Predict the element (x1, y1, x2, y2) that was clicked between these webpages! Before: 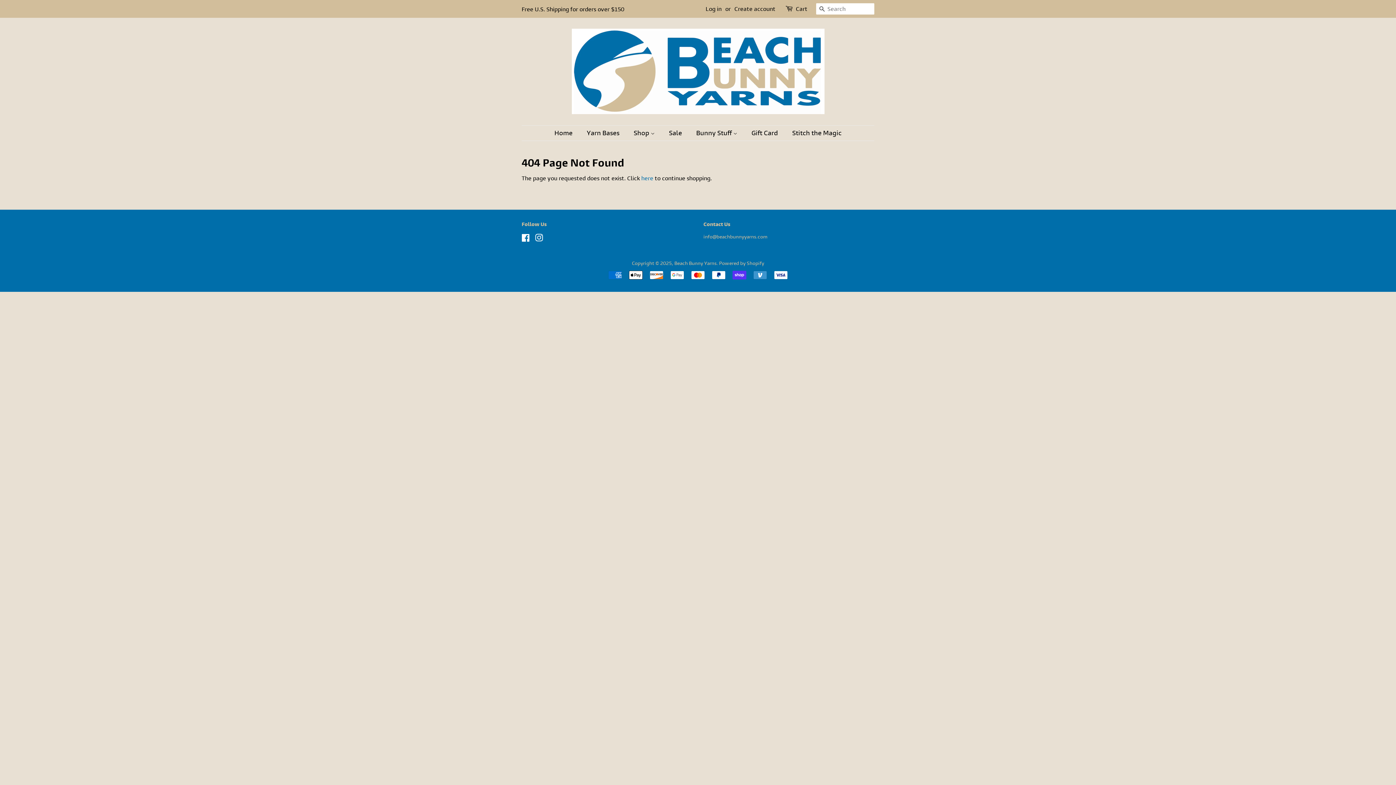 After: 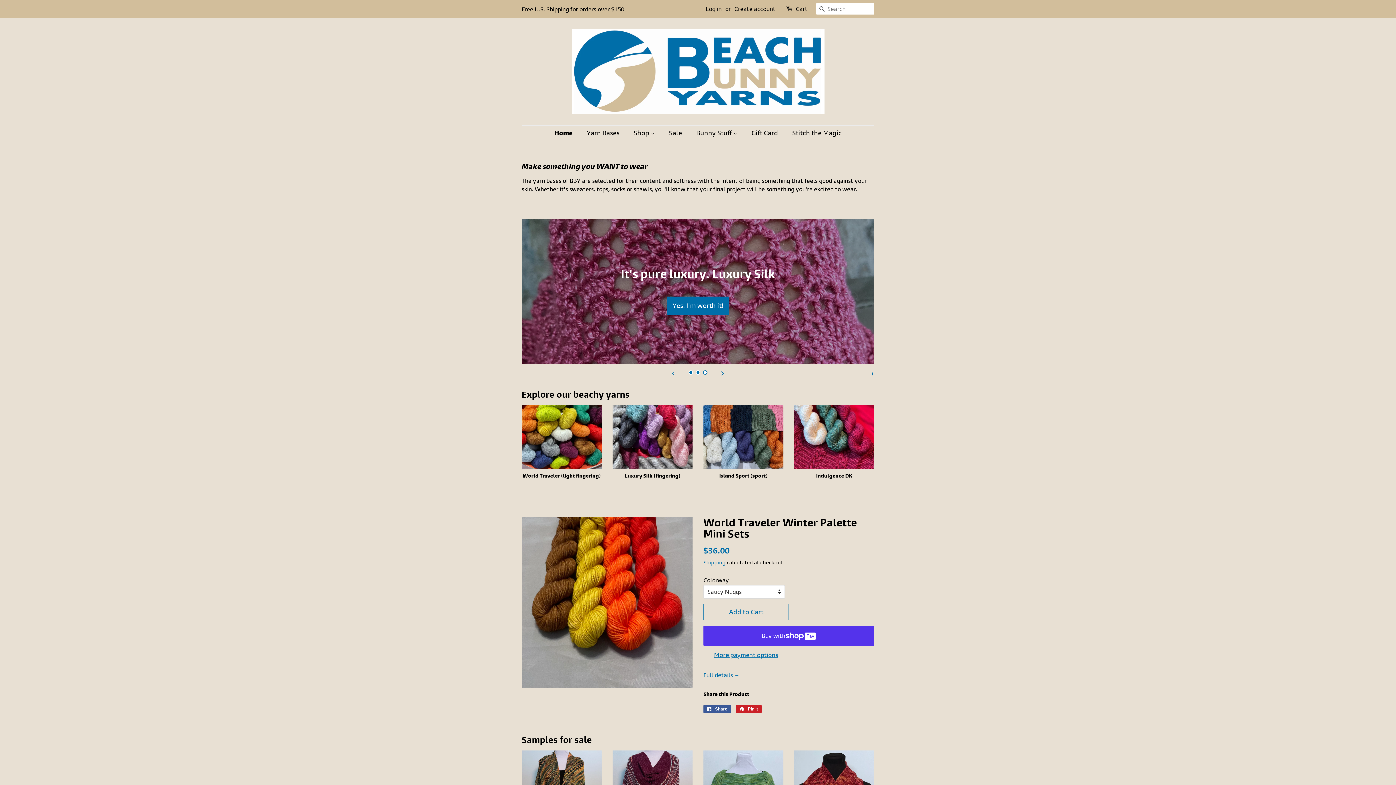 Action: label: Beach Bunny Yarns bbox: (674, 260, 716, 266)